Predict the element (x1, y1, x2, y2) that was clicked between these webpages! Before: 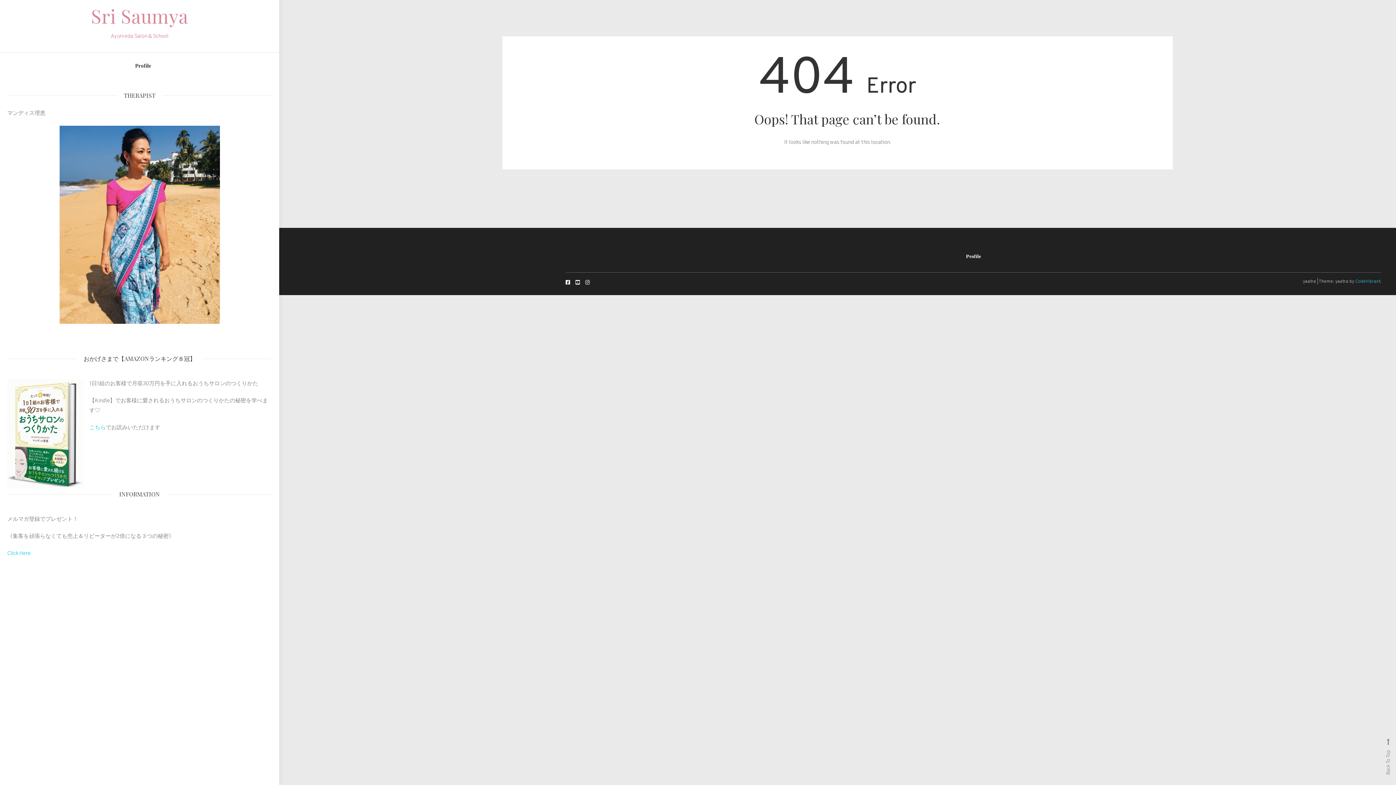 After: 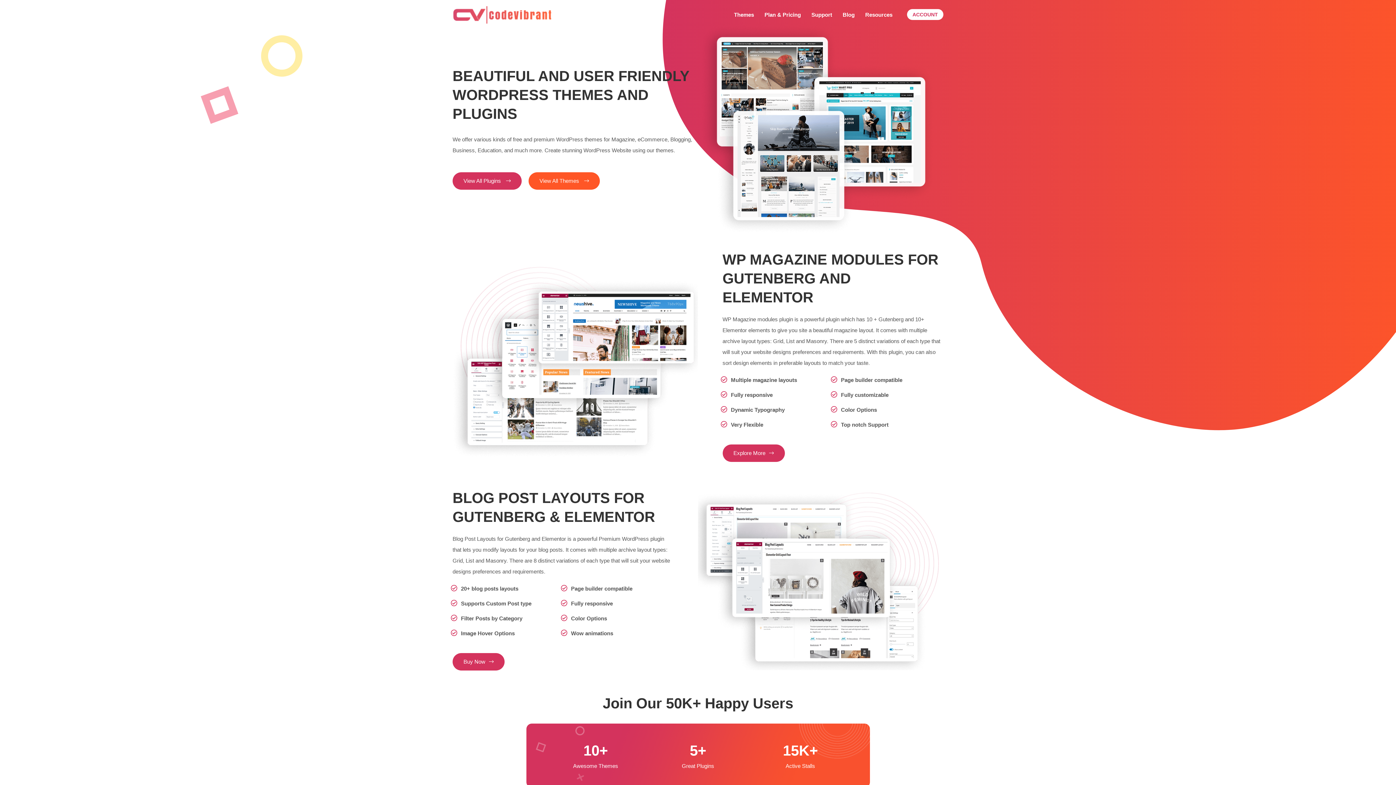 Action: label: CodeVibrant bbox: (1355, 278, 1380, 284)